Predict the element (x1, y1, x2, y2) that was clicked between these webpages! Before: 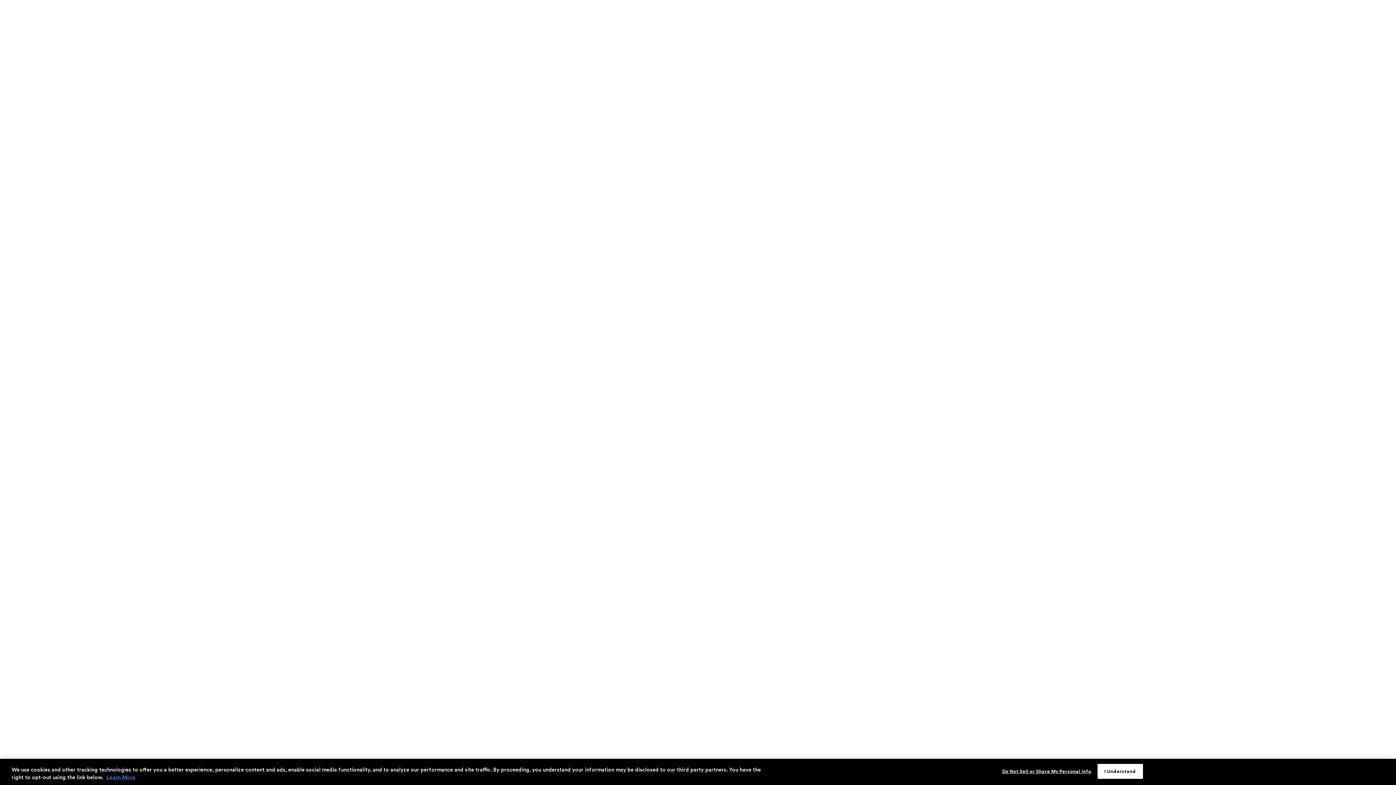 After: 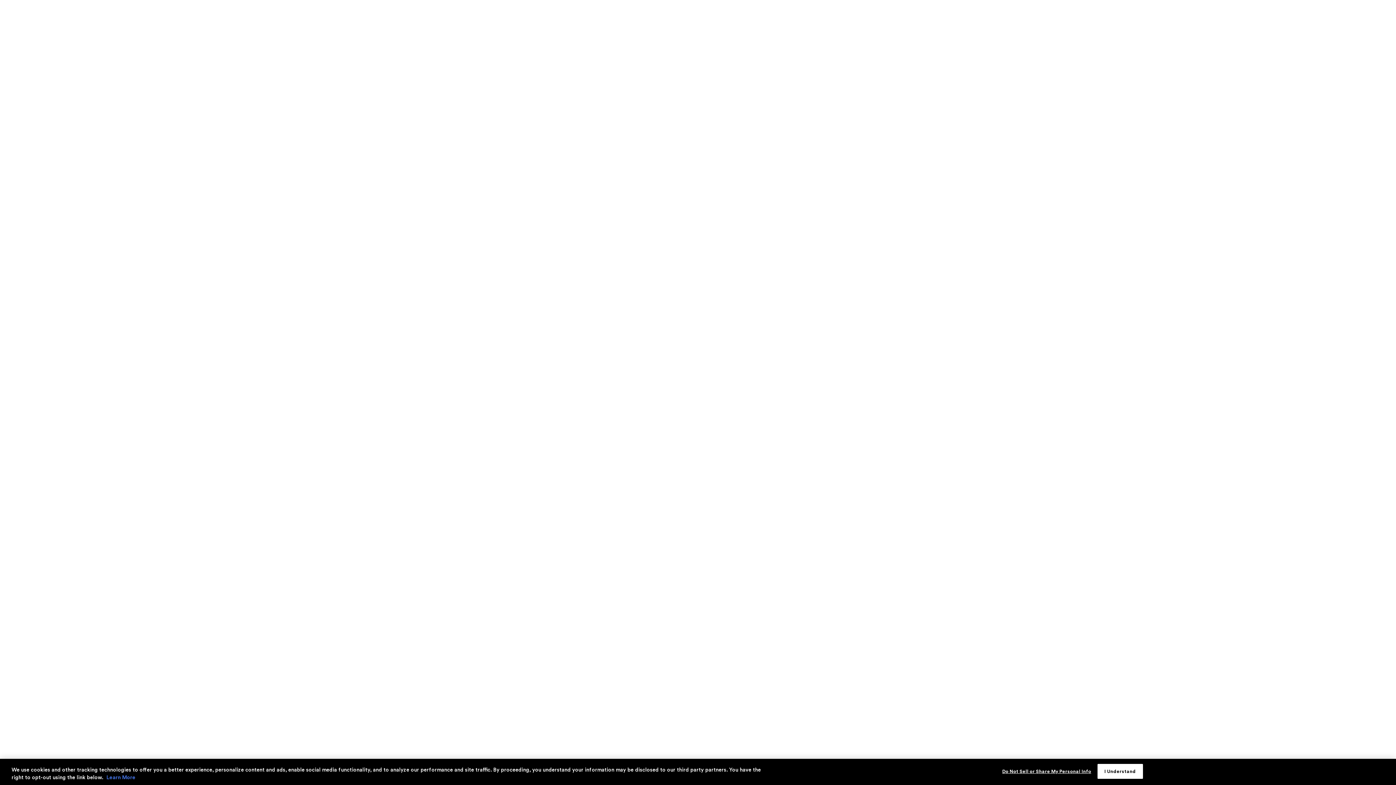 Action: label: Ulta Beauty Privacy Policy, opens in a new tab bbox: (106, 775, 135, 780)